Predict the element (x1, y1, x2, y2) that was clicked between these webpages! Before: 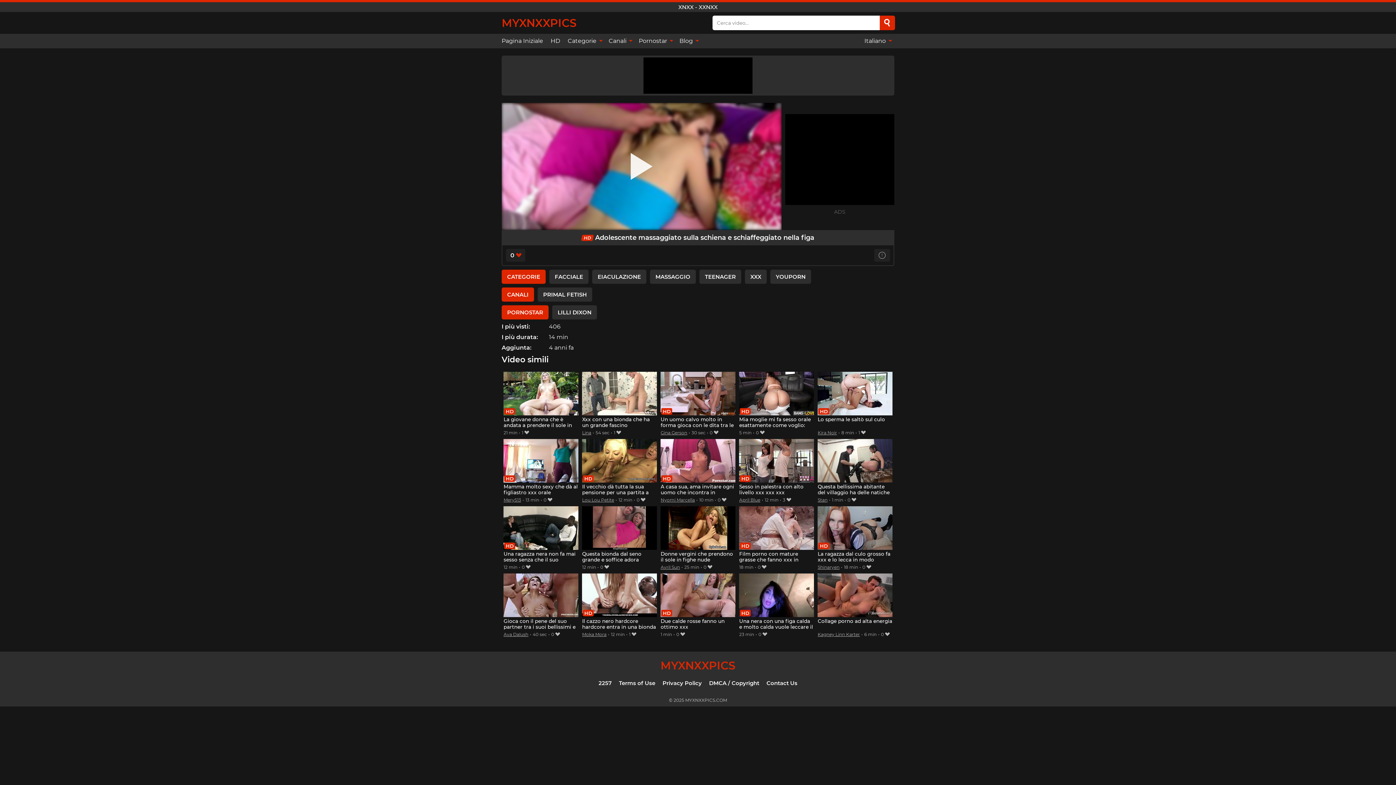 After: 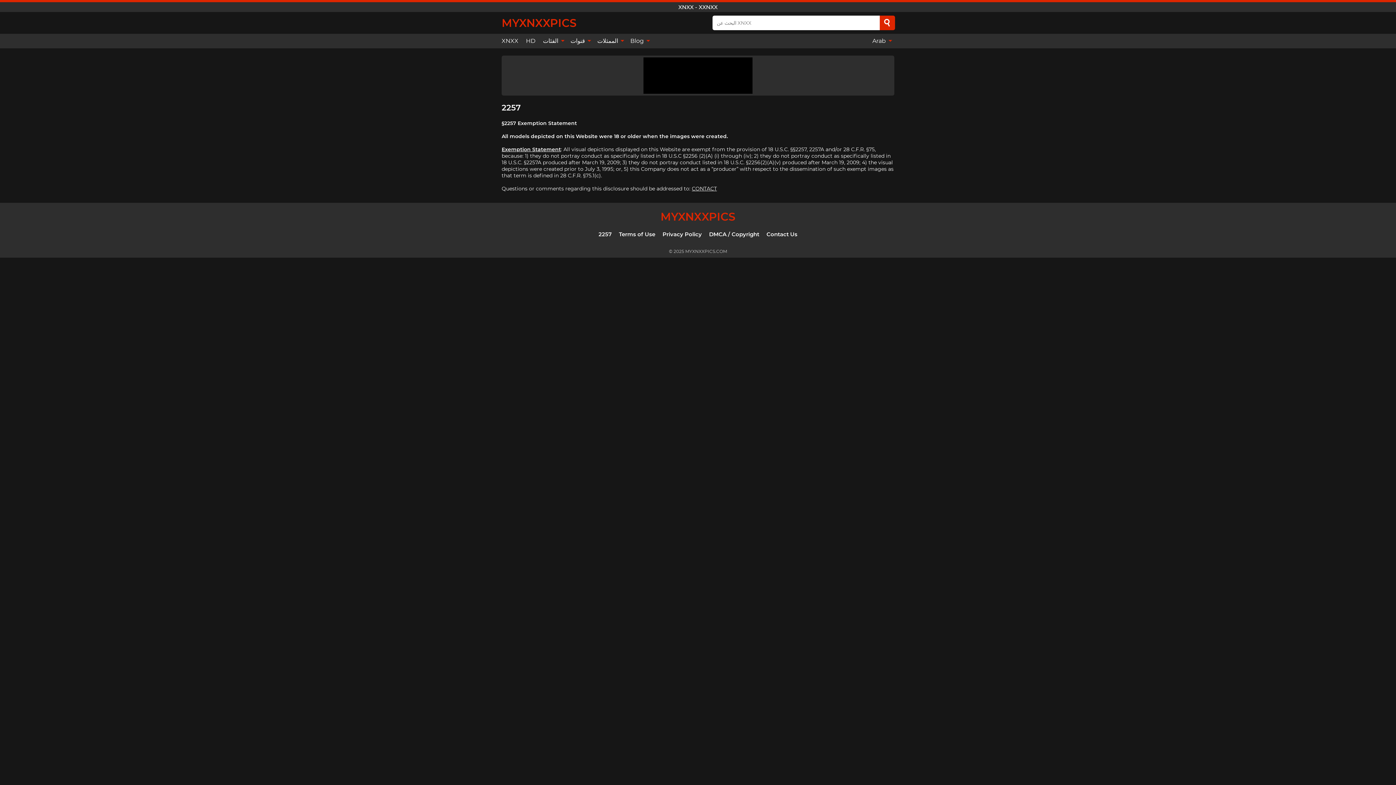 Action: bbox: (598, 679, 611, 686) label: 2257